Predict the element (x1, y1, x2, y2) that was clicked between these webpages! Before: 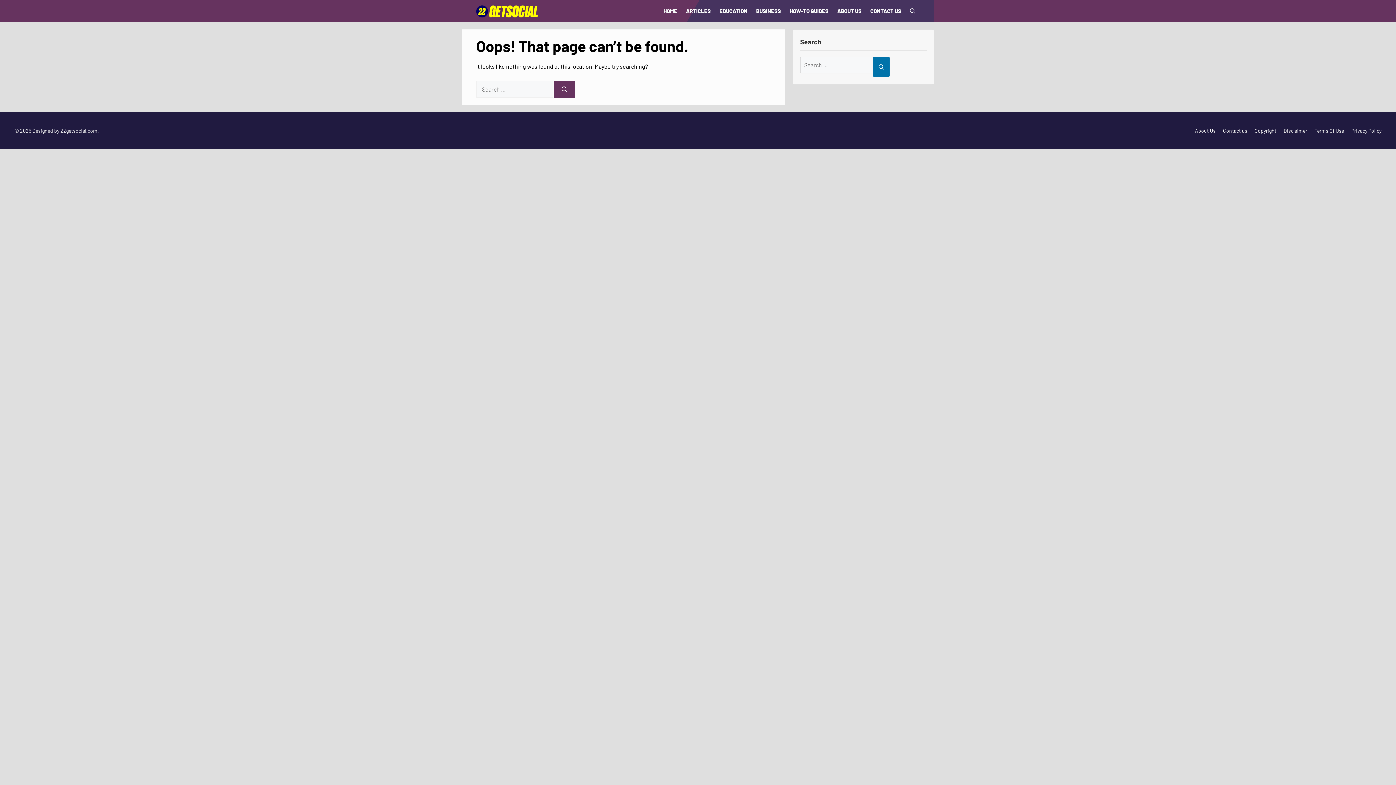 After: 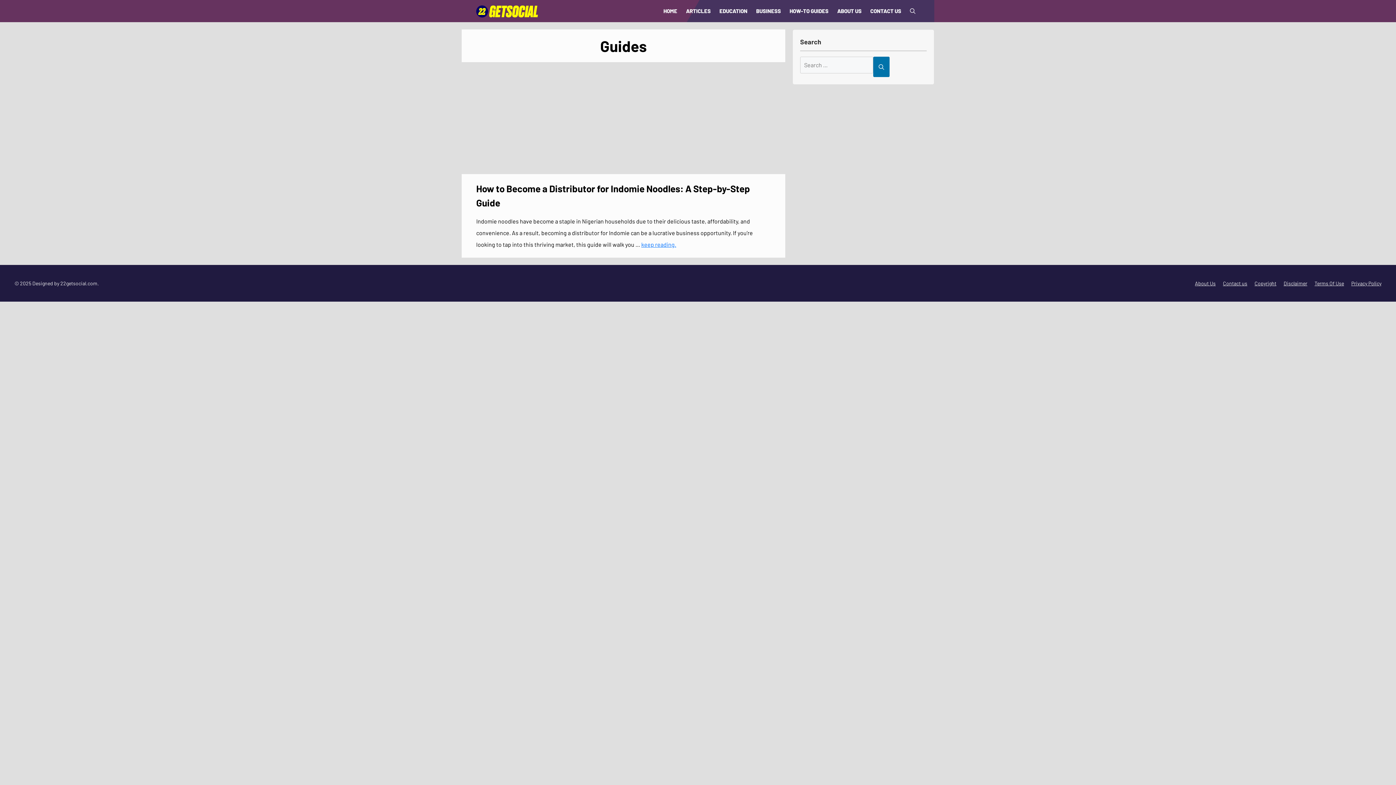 Action: label: HOW-TO GUIDES bbox: (785, 2, 833, 19)